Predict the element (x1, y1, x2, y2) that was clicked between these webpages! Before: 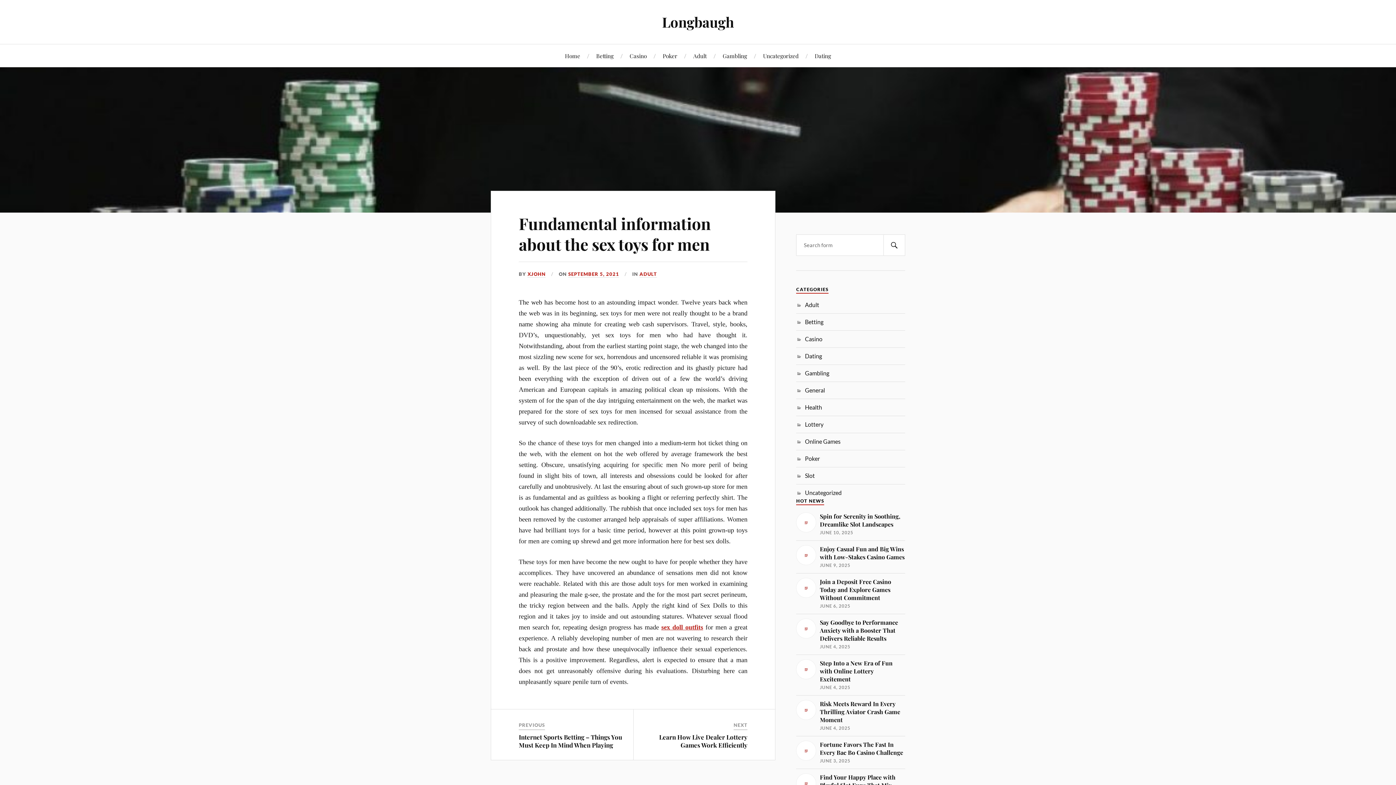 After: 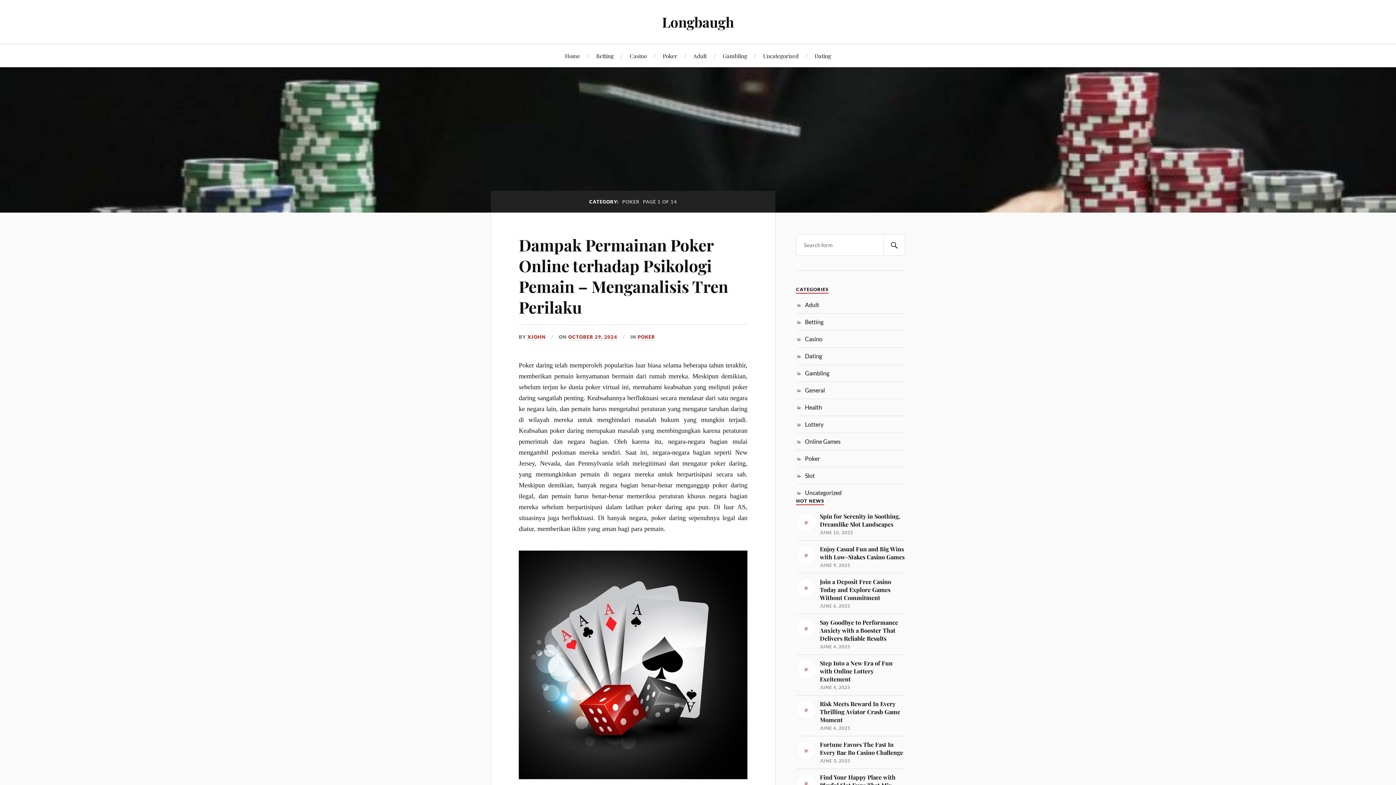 Action: label: Poker bbox: (662, 44, 677, 67)